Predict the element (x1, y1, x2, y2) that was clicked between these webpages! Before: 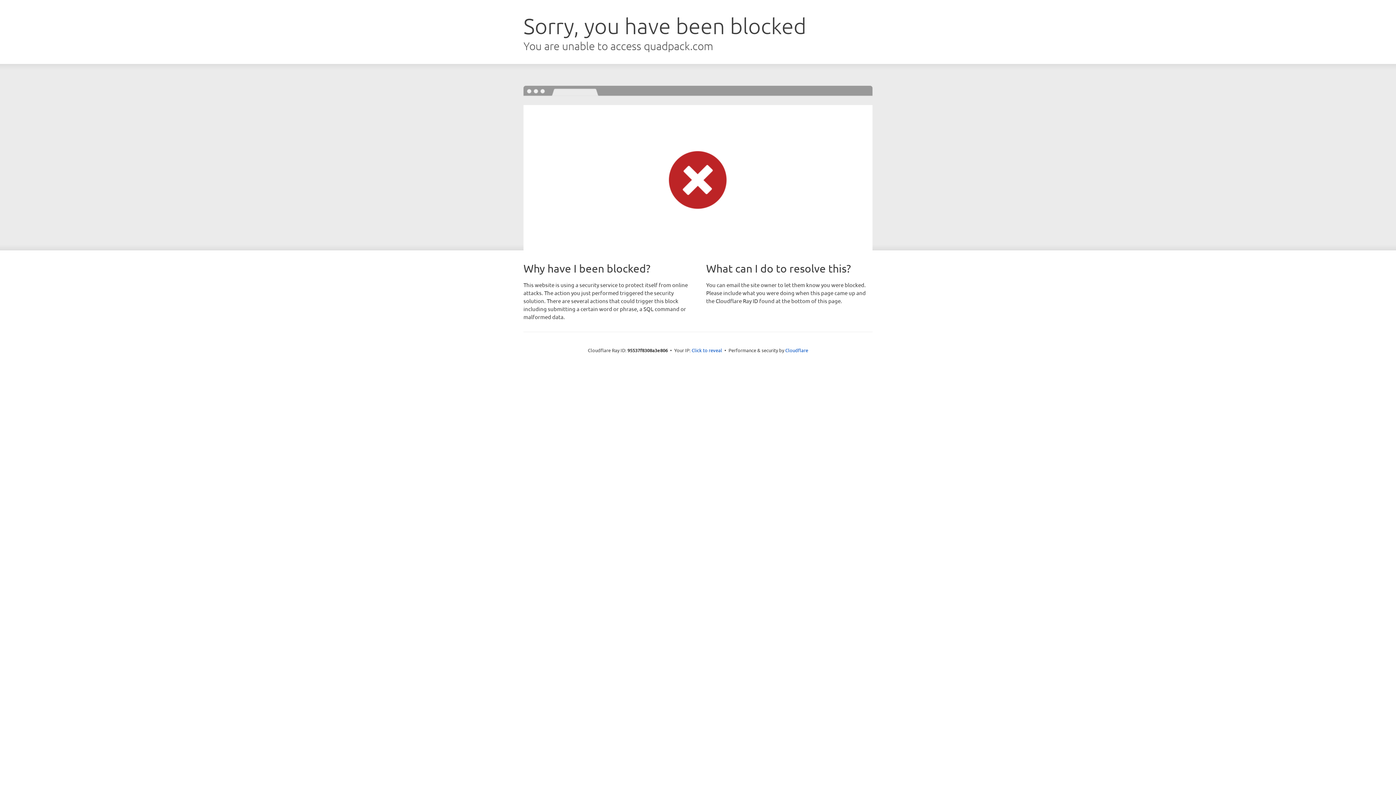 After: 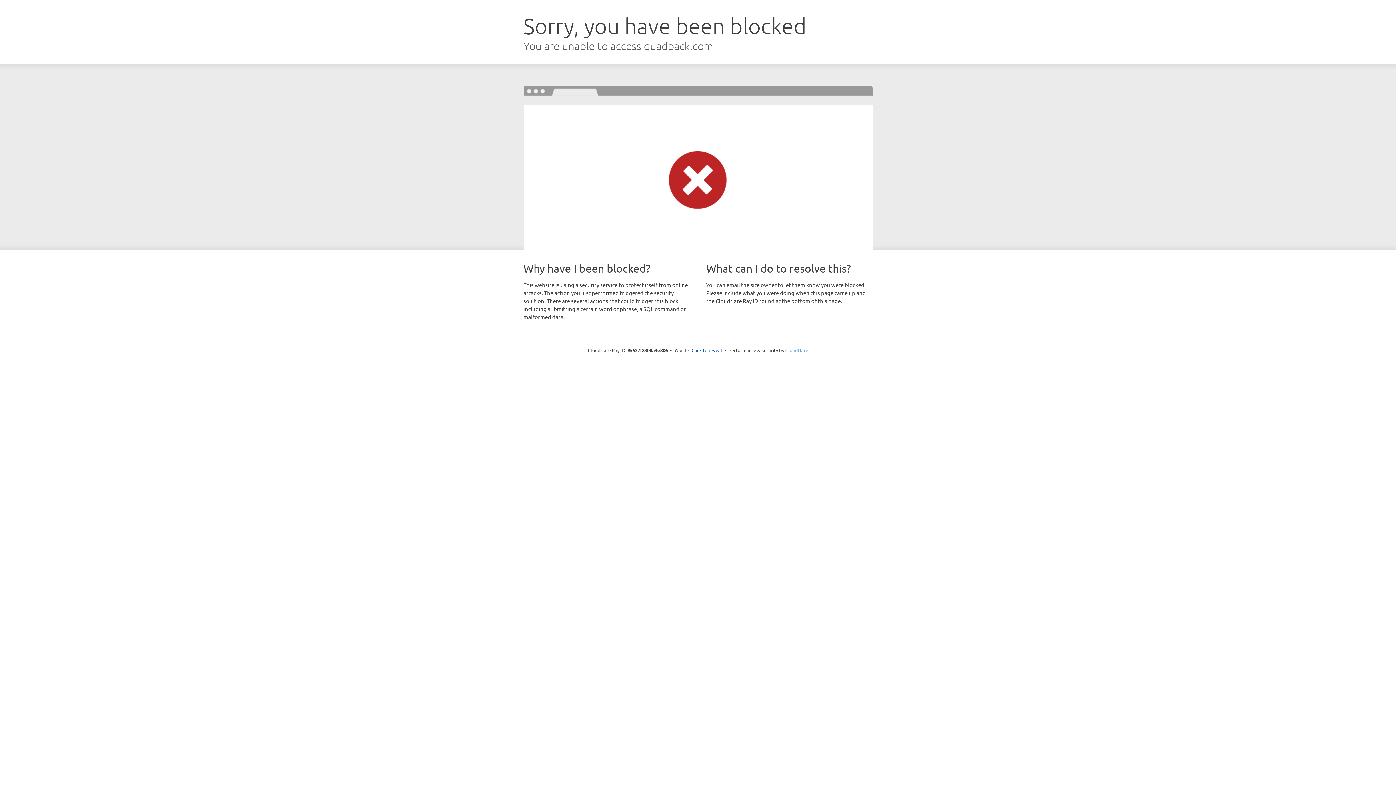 Action: label: Cloudflare bbox: (785, 347, 808, 353)